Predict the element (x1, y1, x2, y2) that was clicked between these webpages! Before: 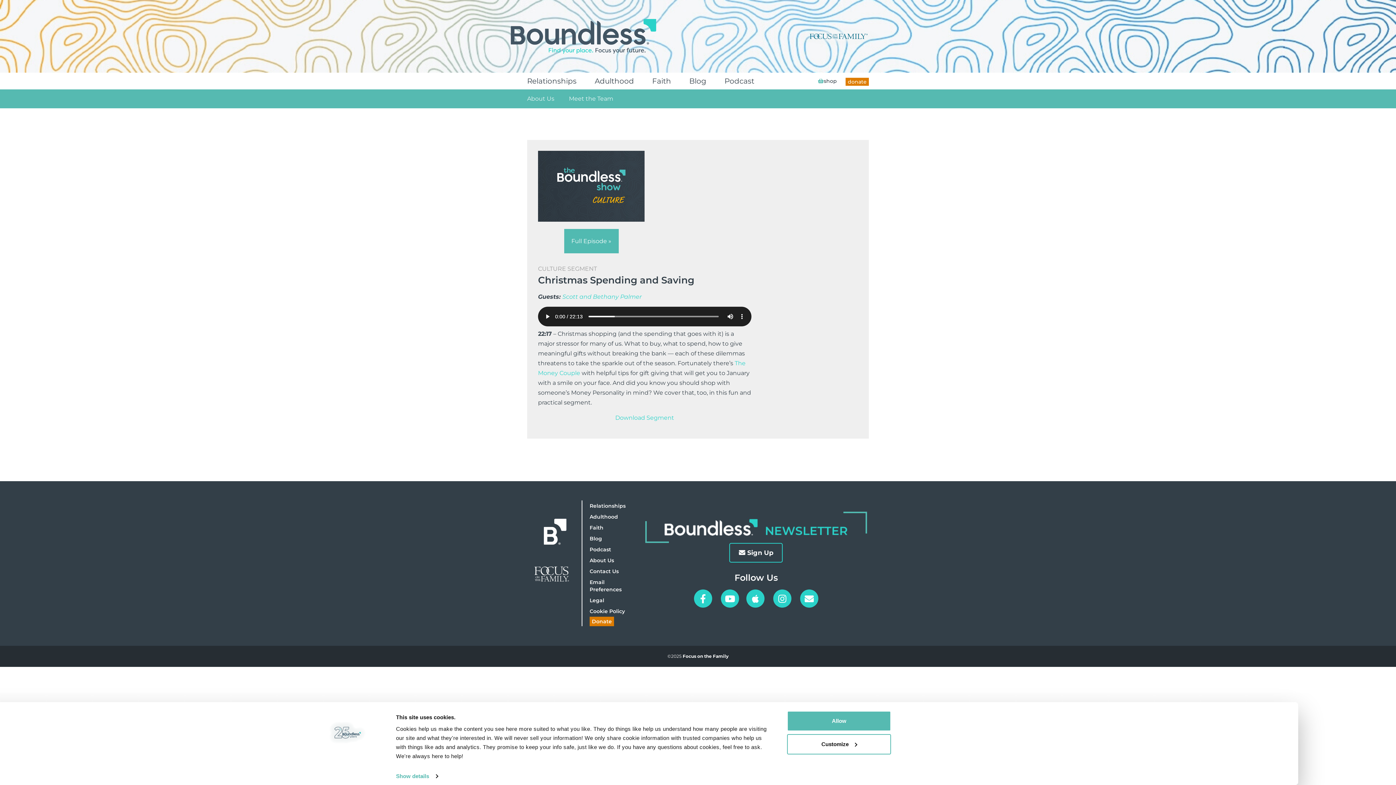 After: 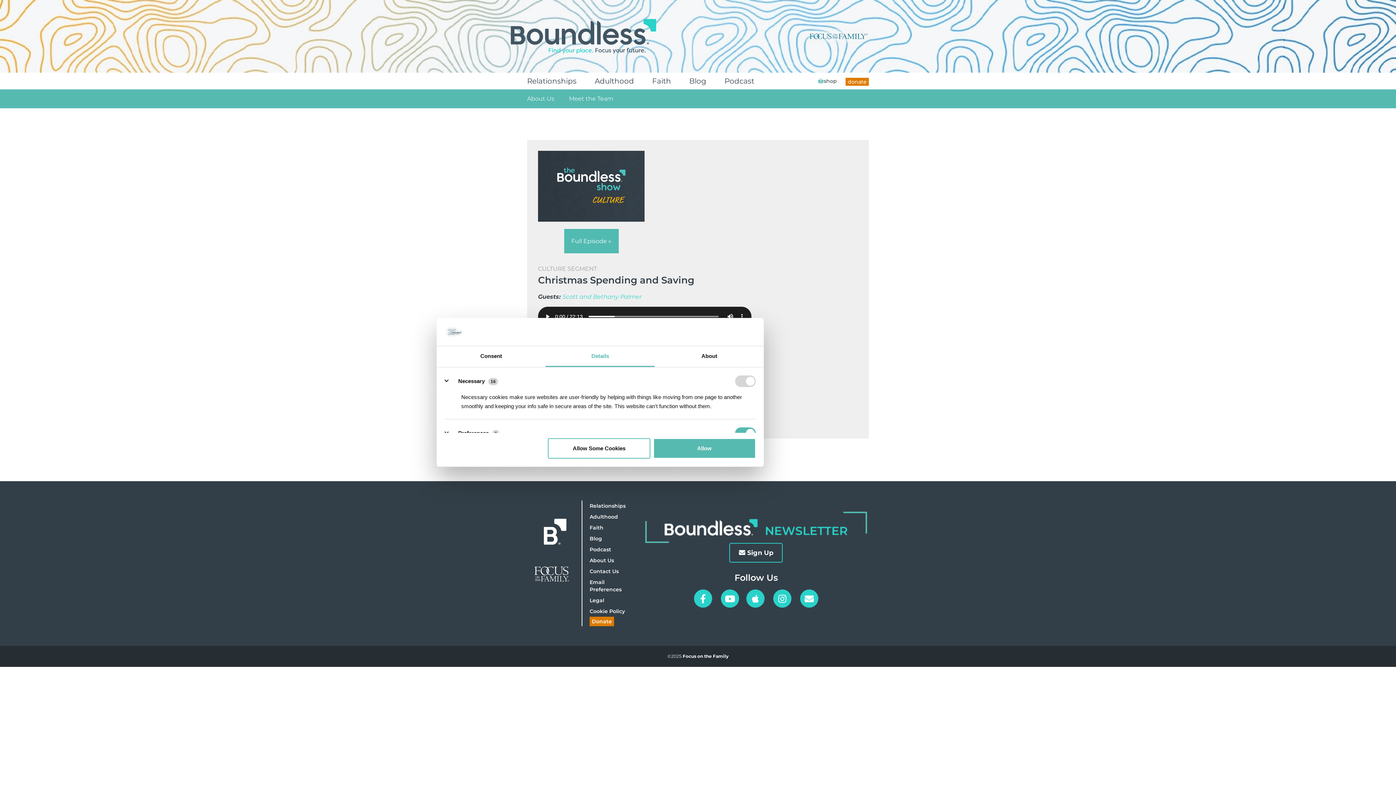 Action: label: Show details bbox: (396, 771, 437, 782)